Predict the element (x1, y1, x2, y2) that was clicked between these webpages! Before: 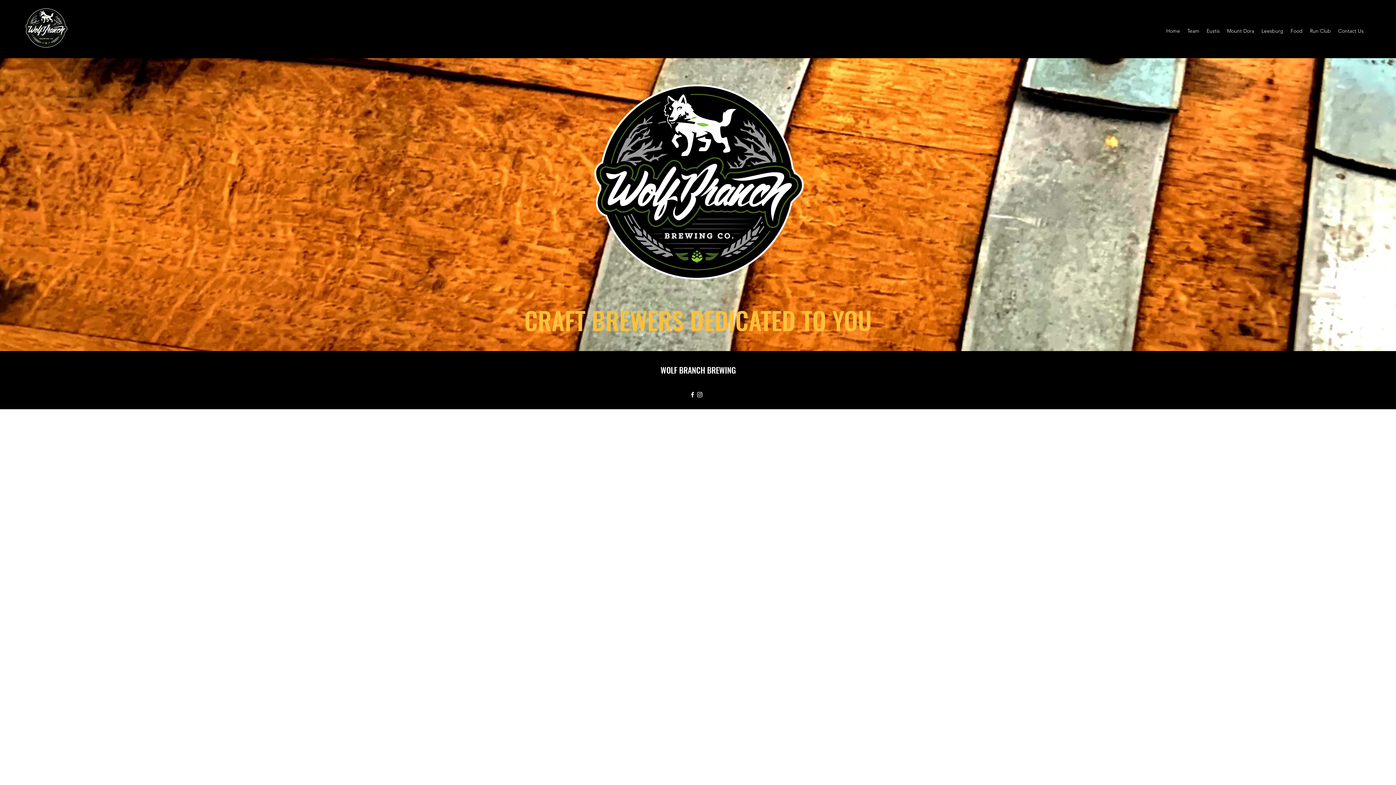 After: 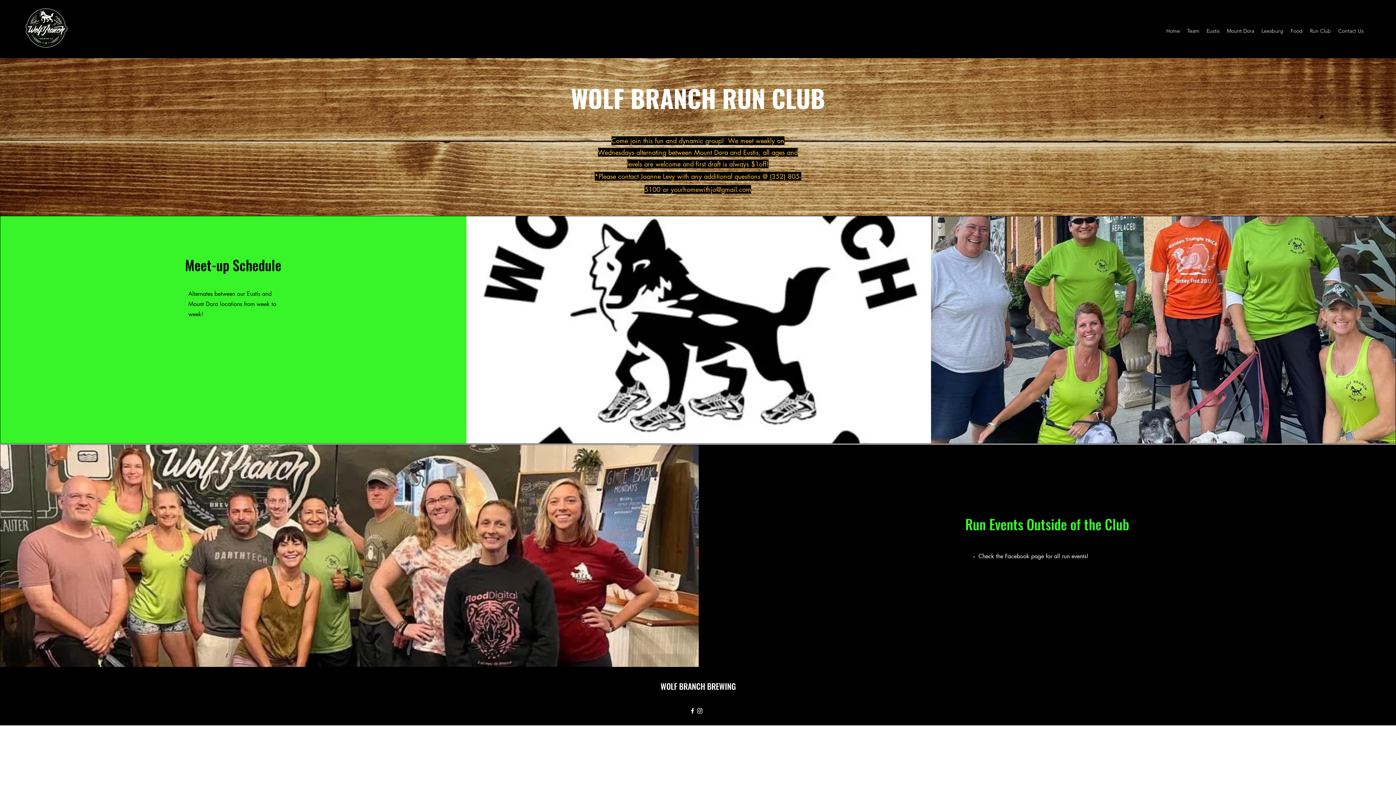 Action: label: Run Club bbox: (1306, 25, 1334, 36)